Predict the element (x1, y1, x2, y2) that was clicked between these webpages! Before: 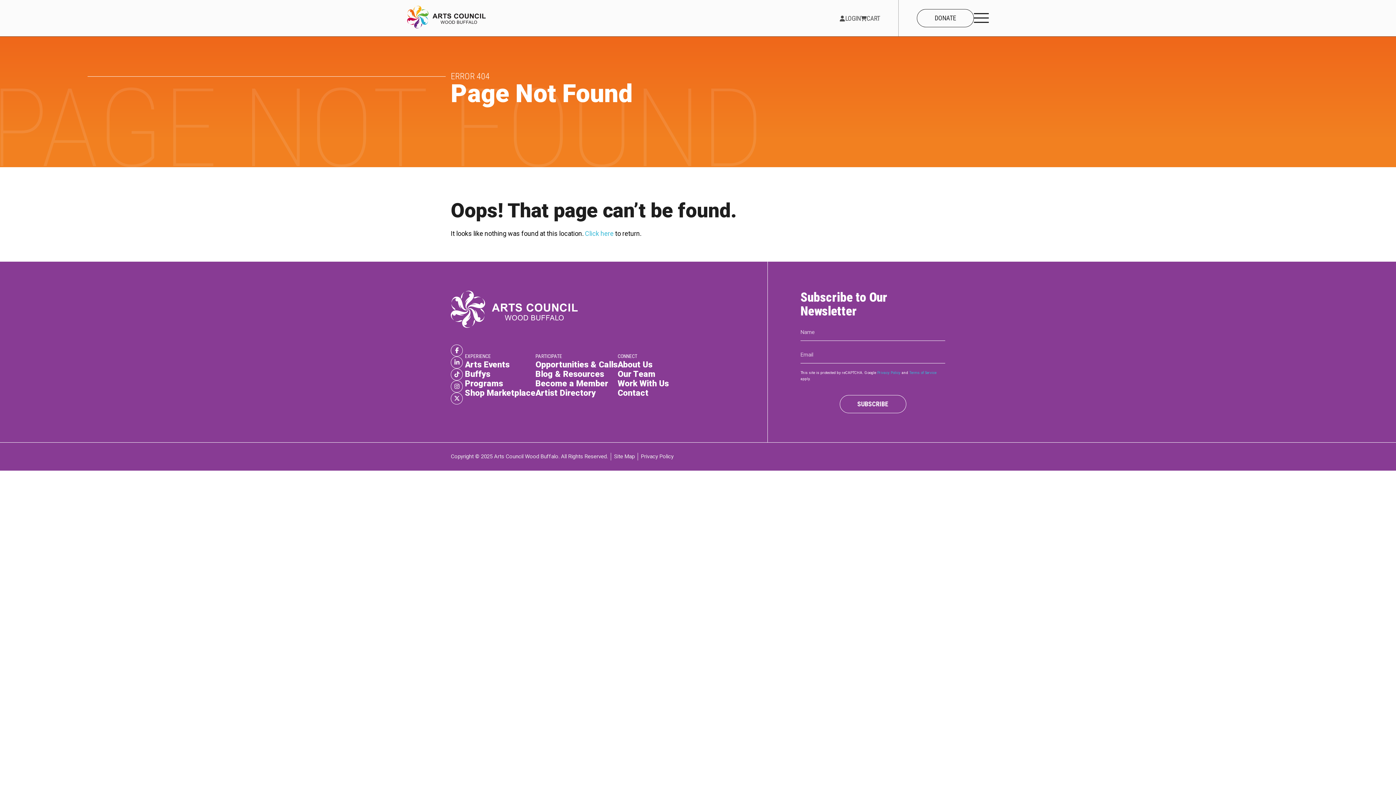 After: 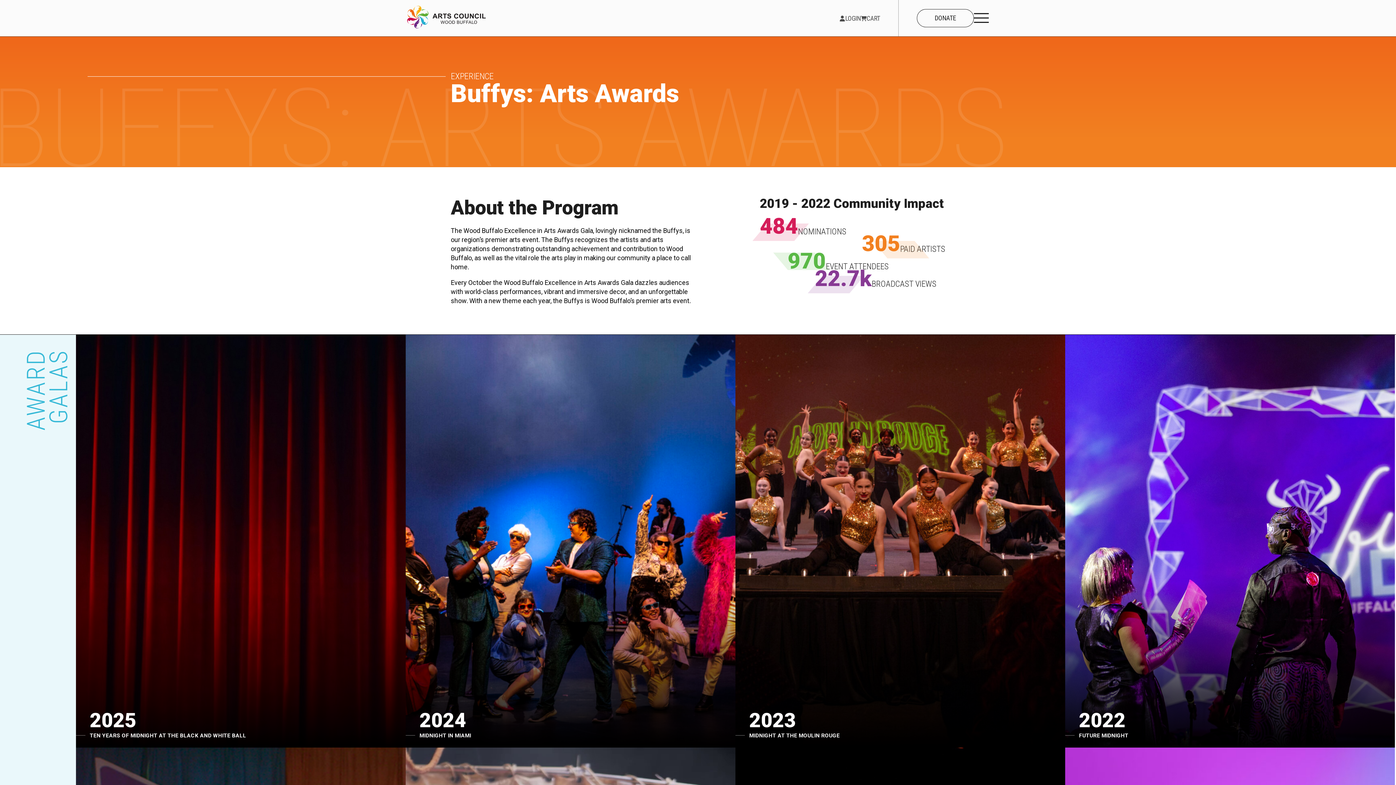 Action: bbox: (465, 369, 490, 378) label: Buffys